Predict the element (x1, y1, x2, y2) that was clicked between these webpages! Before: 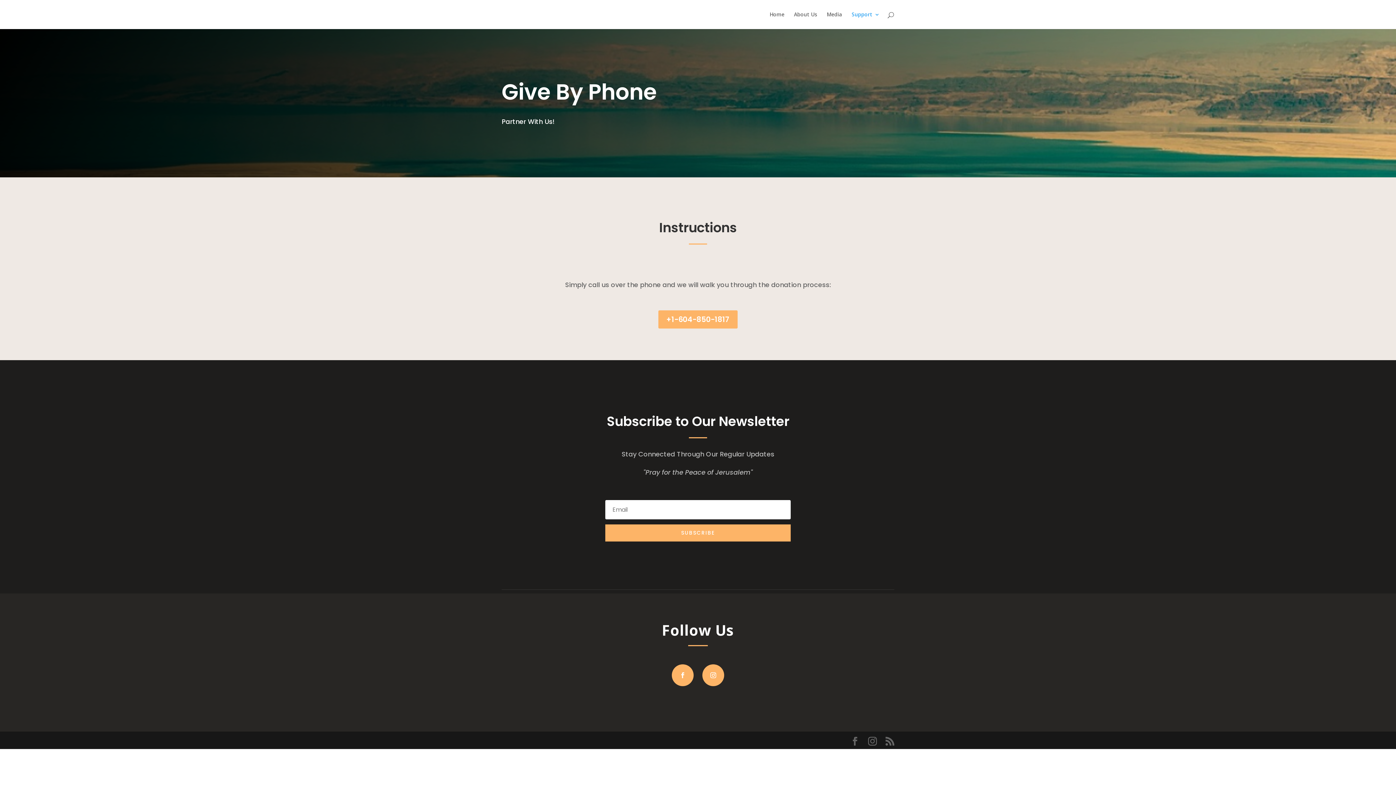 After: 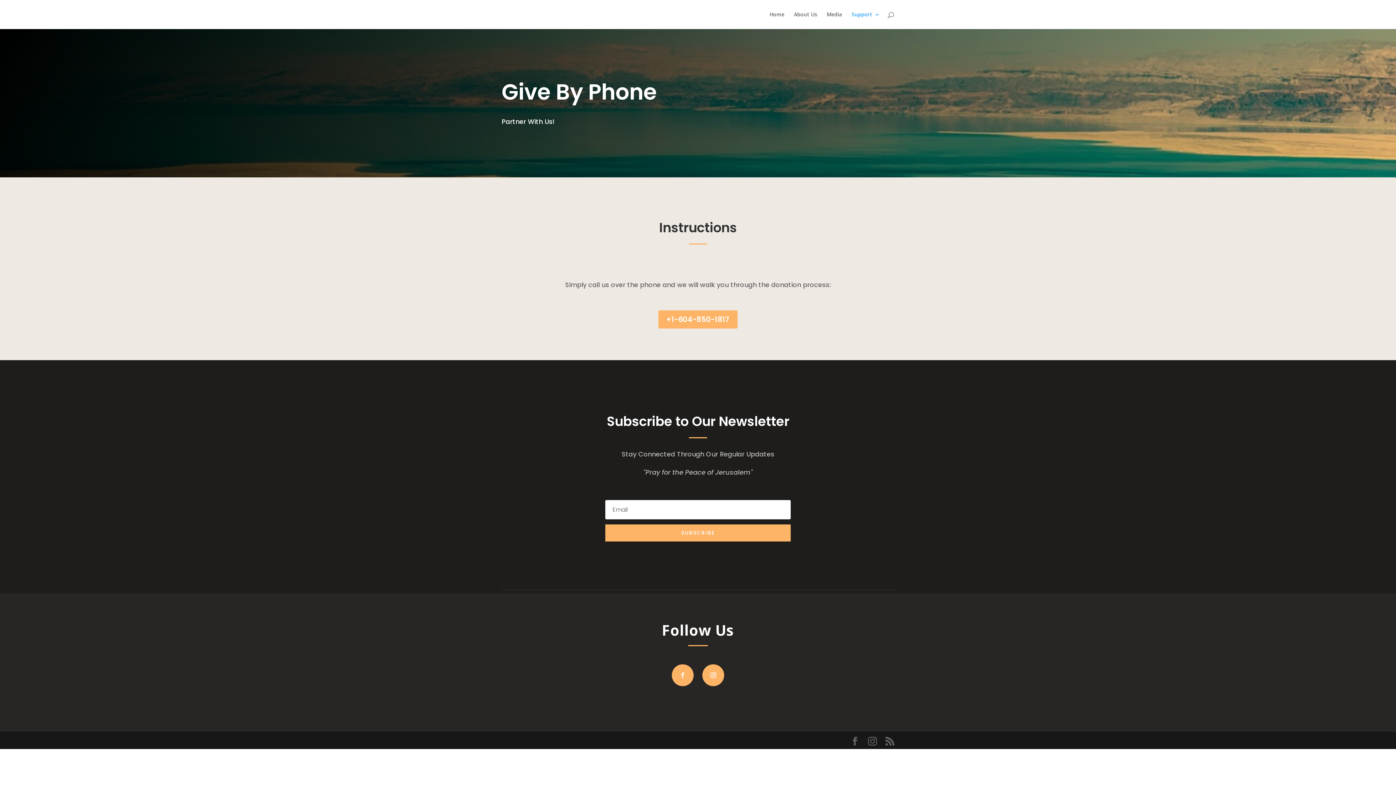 Action: bbox: (672, 664, 693, 686)